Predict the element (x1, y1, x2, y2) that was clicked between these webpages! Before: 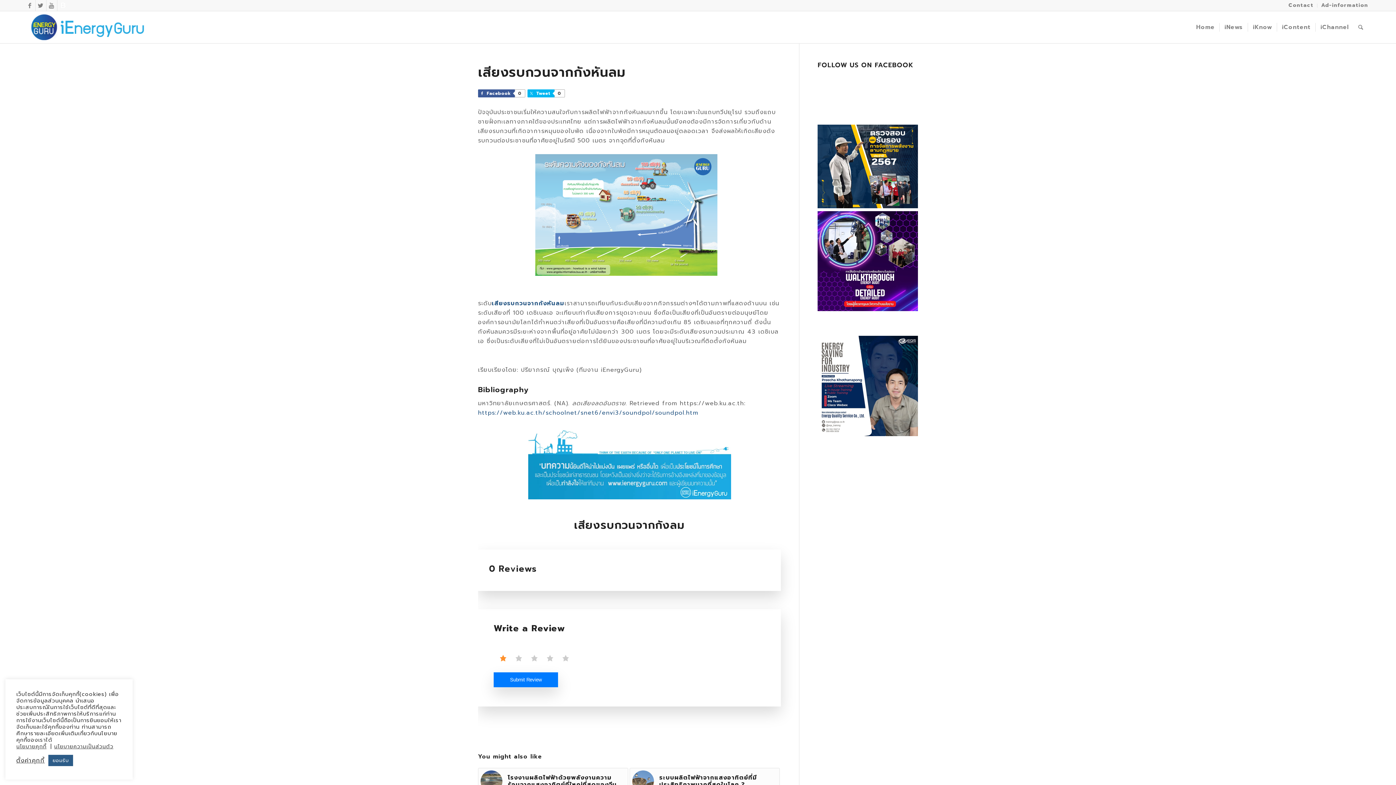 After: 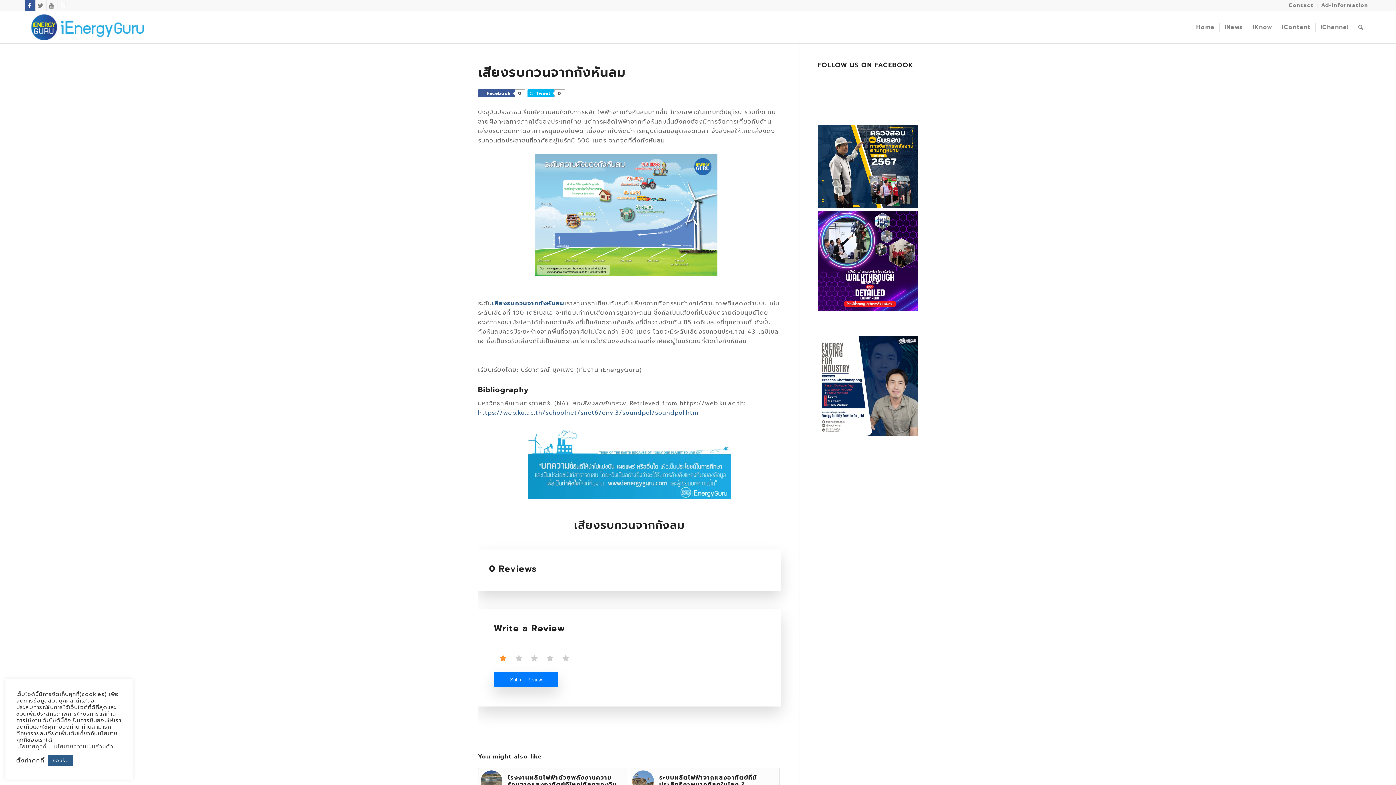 Action: bbox: (24, 0, 35, 10)